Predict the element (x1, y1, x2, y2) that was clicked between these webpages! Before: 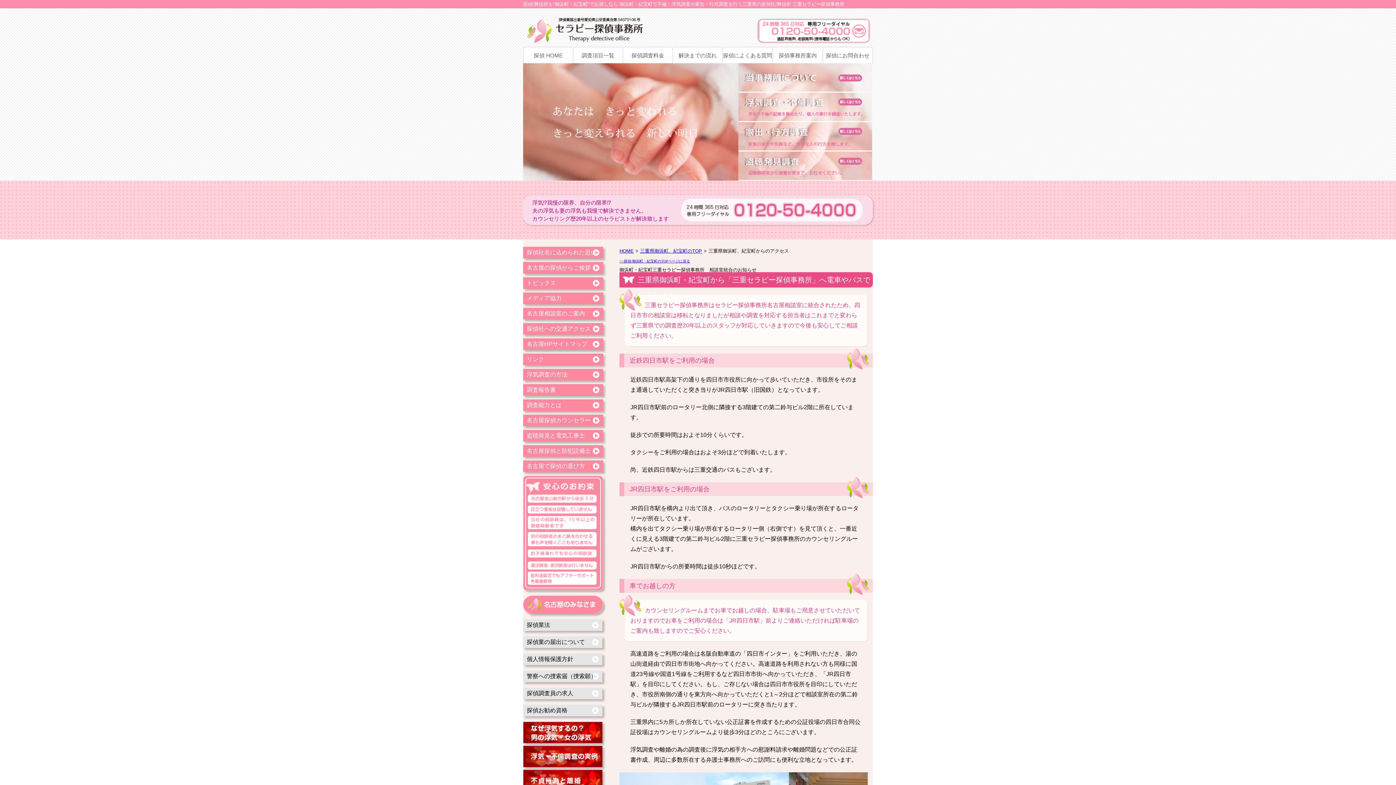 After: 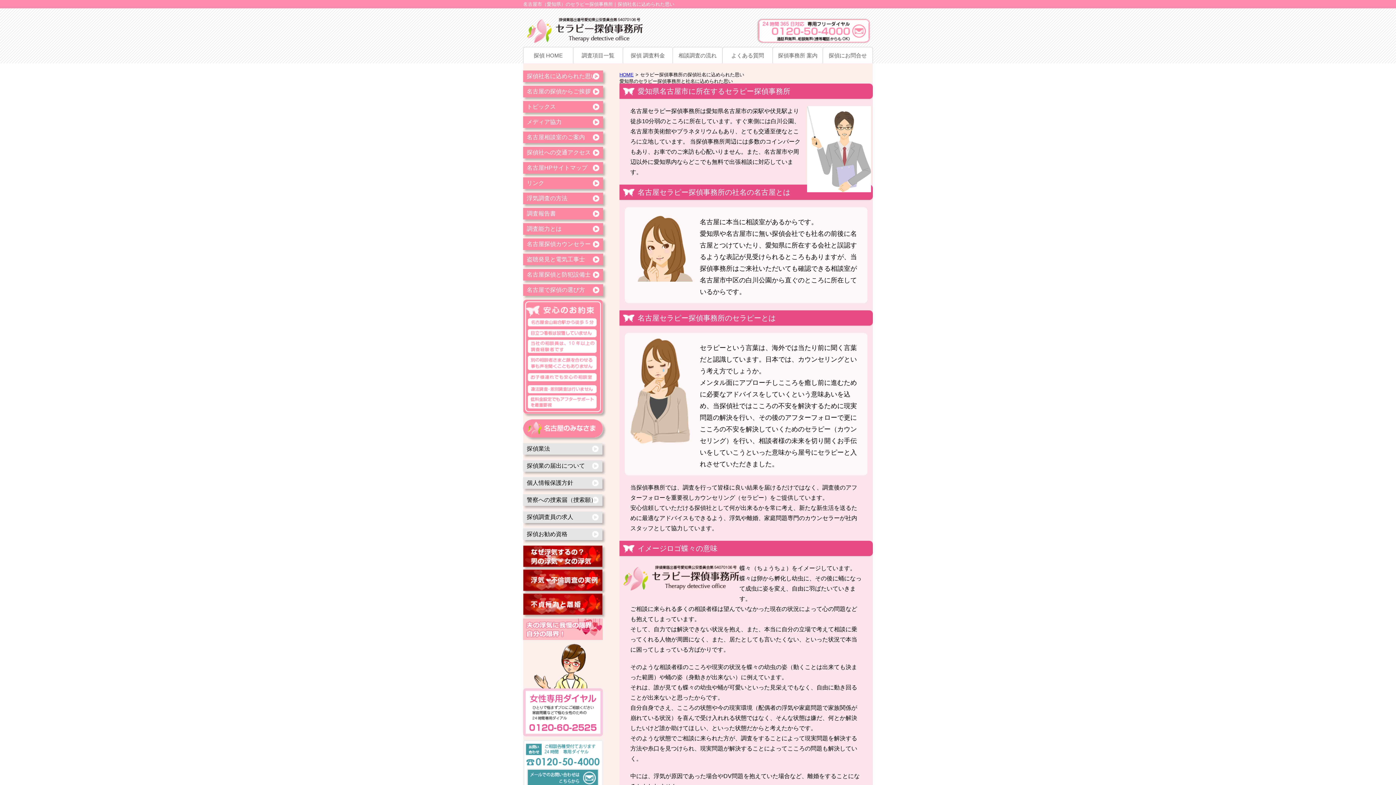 Action: label: 探偵社名に込められた思い bbox: (523, 246, 603, 258)